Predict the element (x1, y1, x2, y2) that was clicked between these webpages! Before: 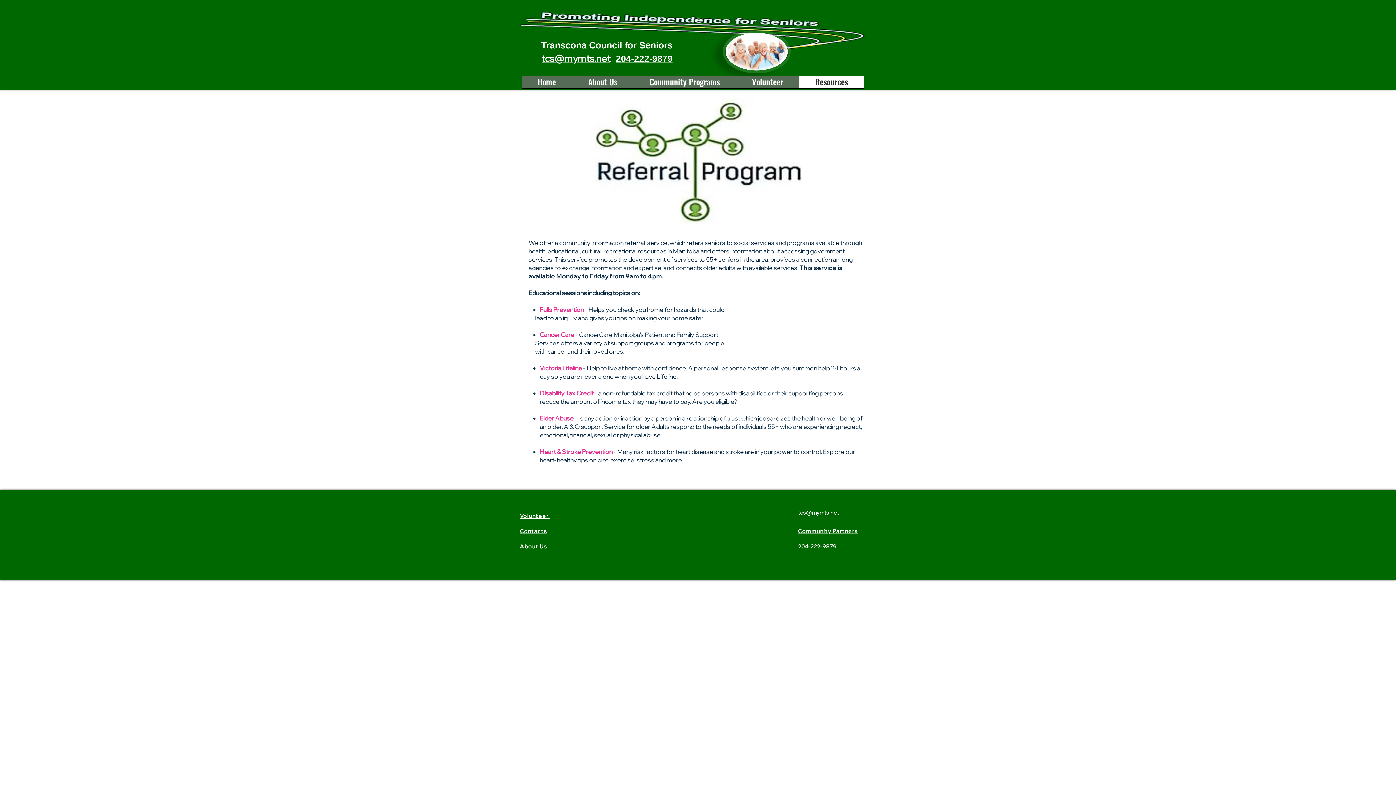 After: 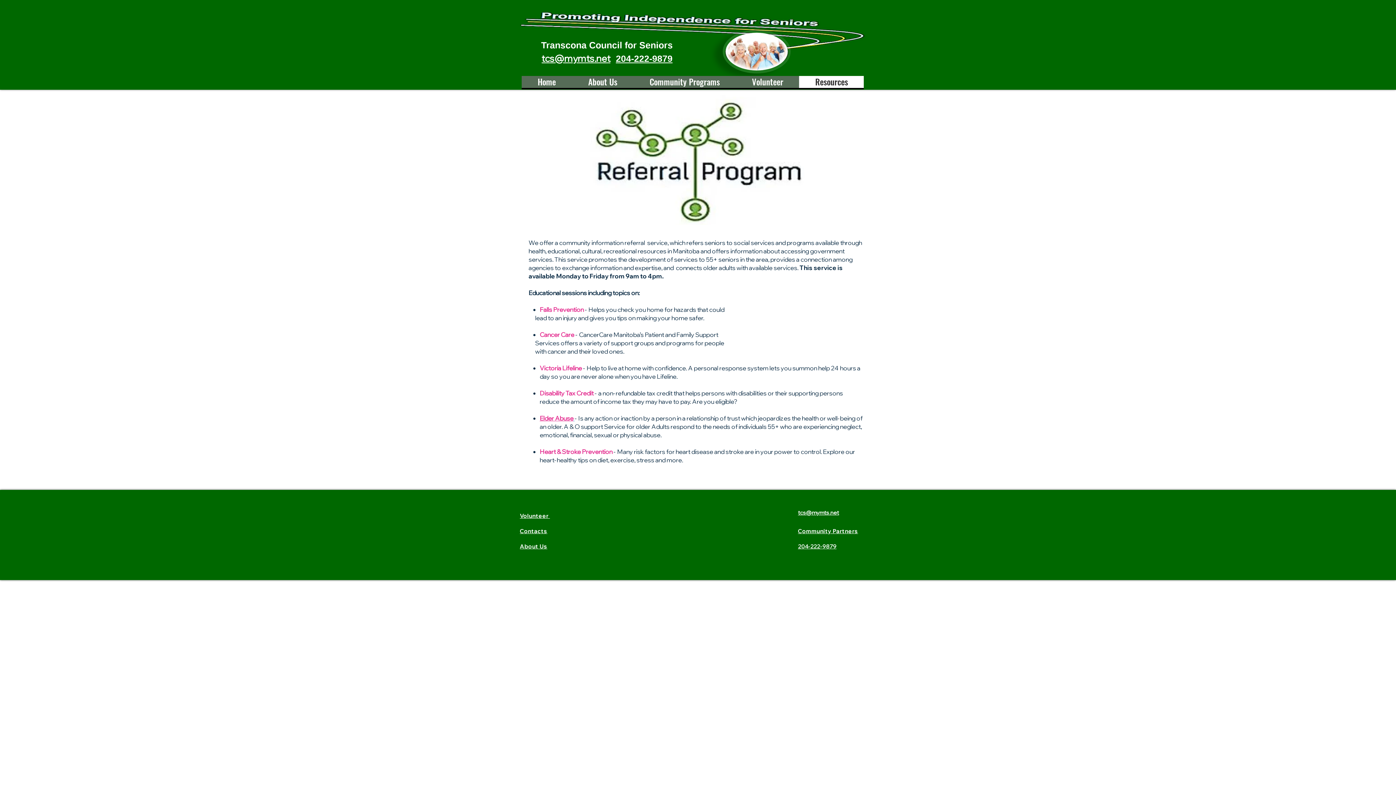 Action: bbox: (539, 305, 583, 313) label: Falls Prevention